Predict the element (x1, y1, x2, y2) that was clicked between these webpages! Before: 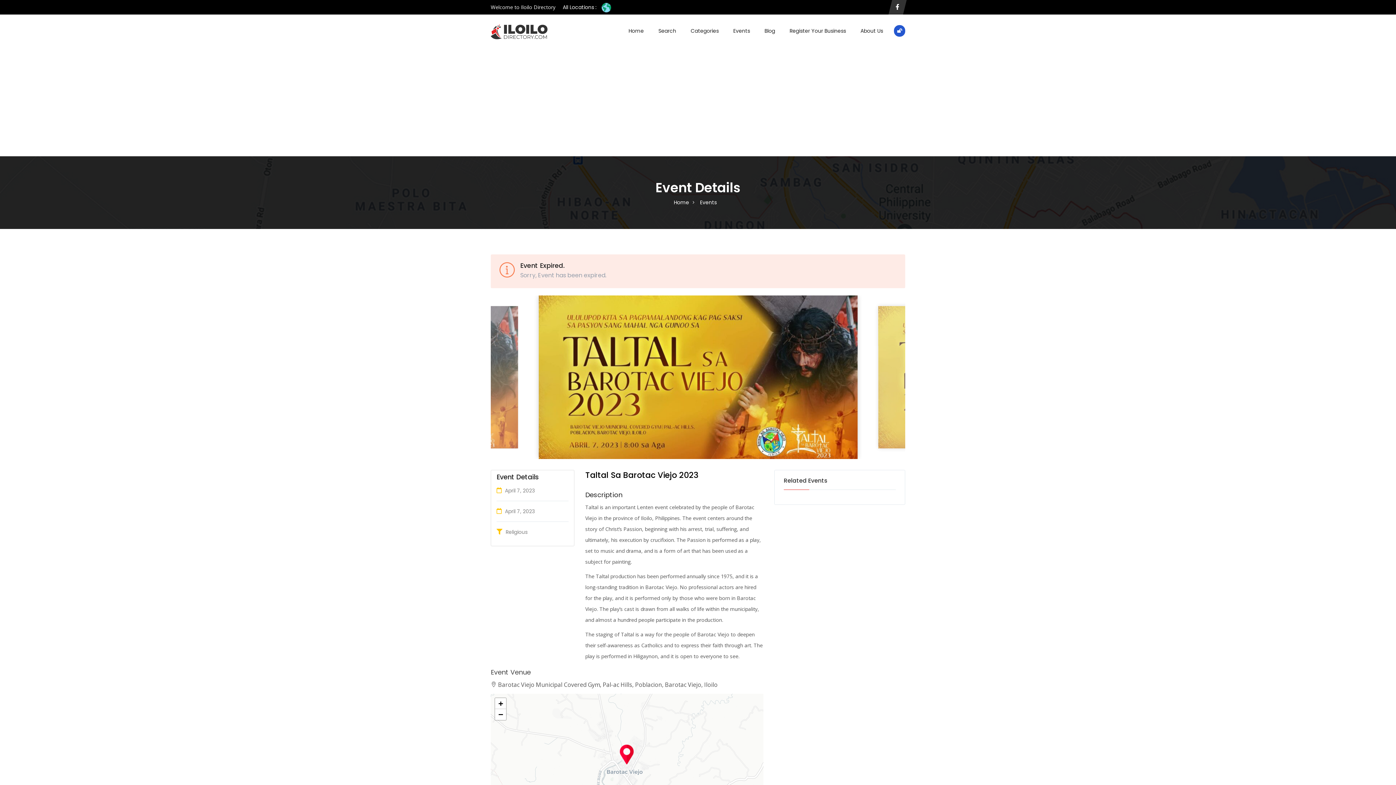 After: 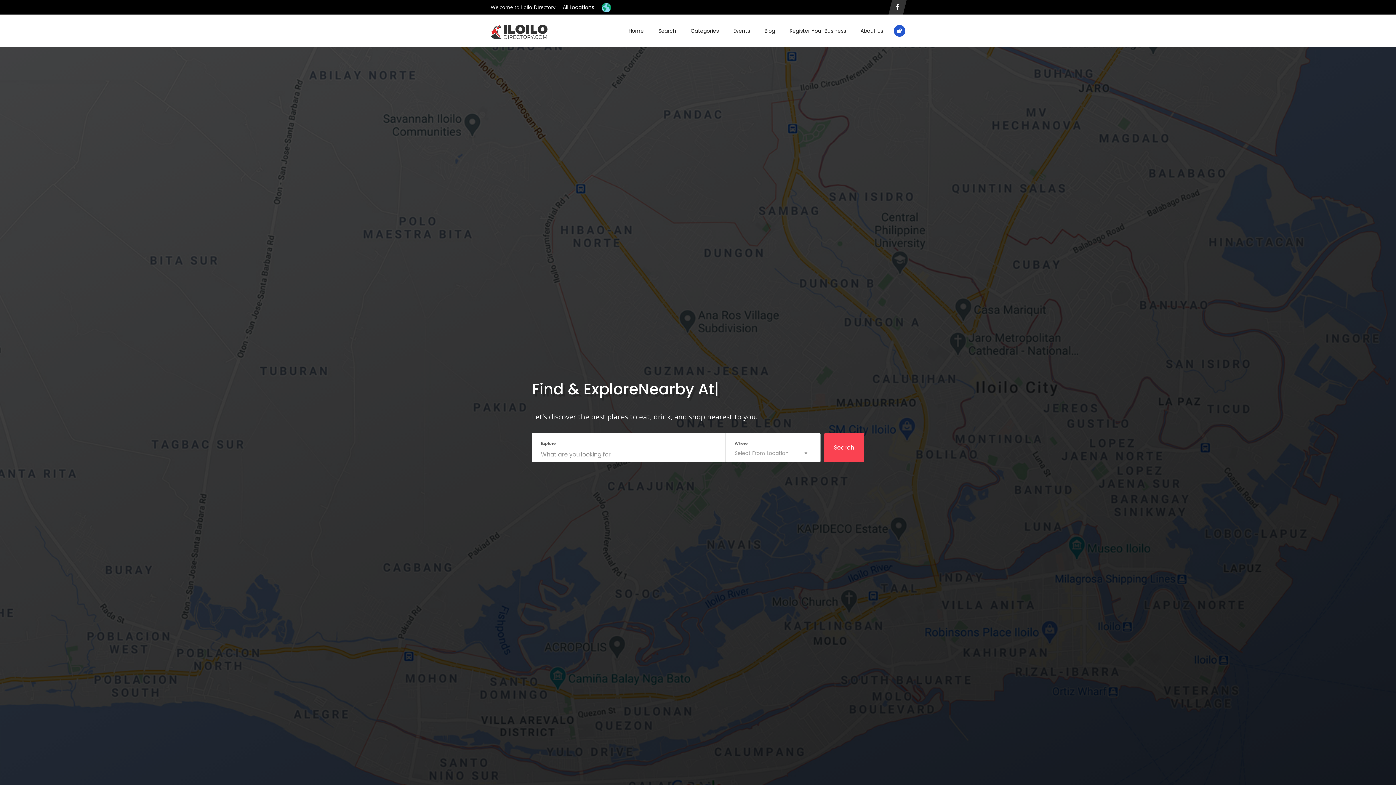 Action: bbox: (621, 21, 651, 40) label: Home